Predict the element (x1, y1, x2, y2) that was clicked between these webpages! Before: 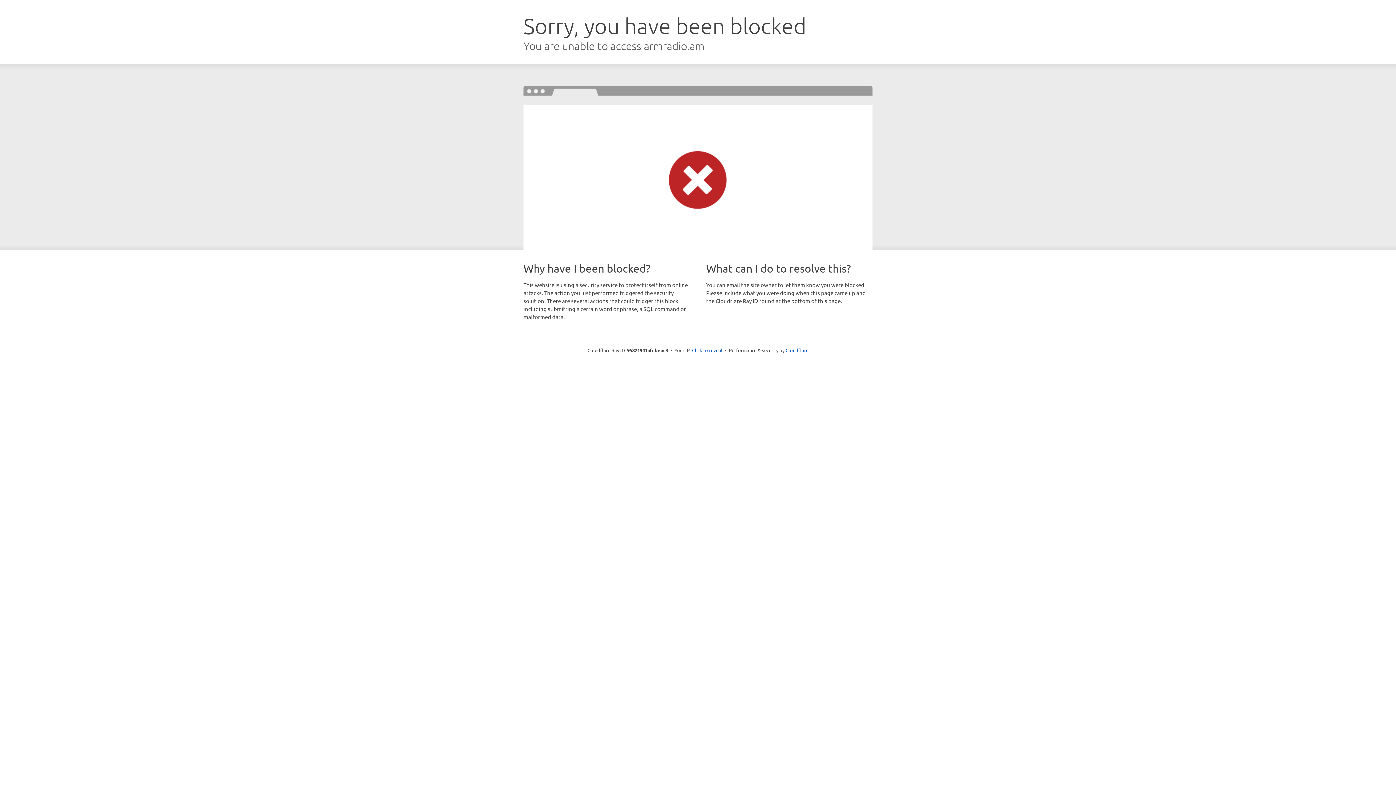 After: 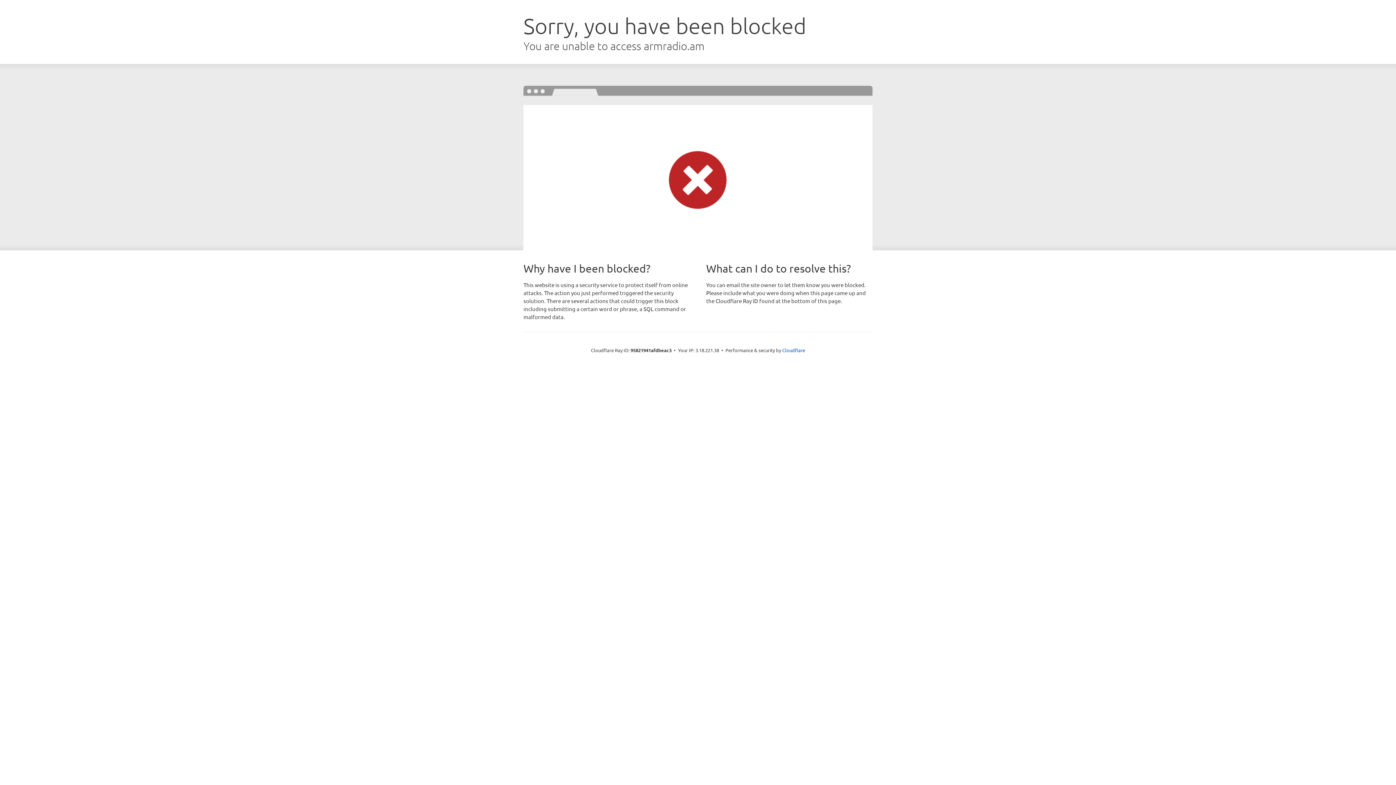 Action: bbox: (692, 346, 722, 353) label: Click to reveal